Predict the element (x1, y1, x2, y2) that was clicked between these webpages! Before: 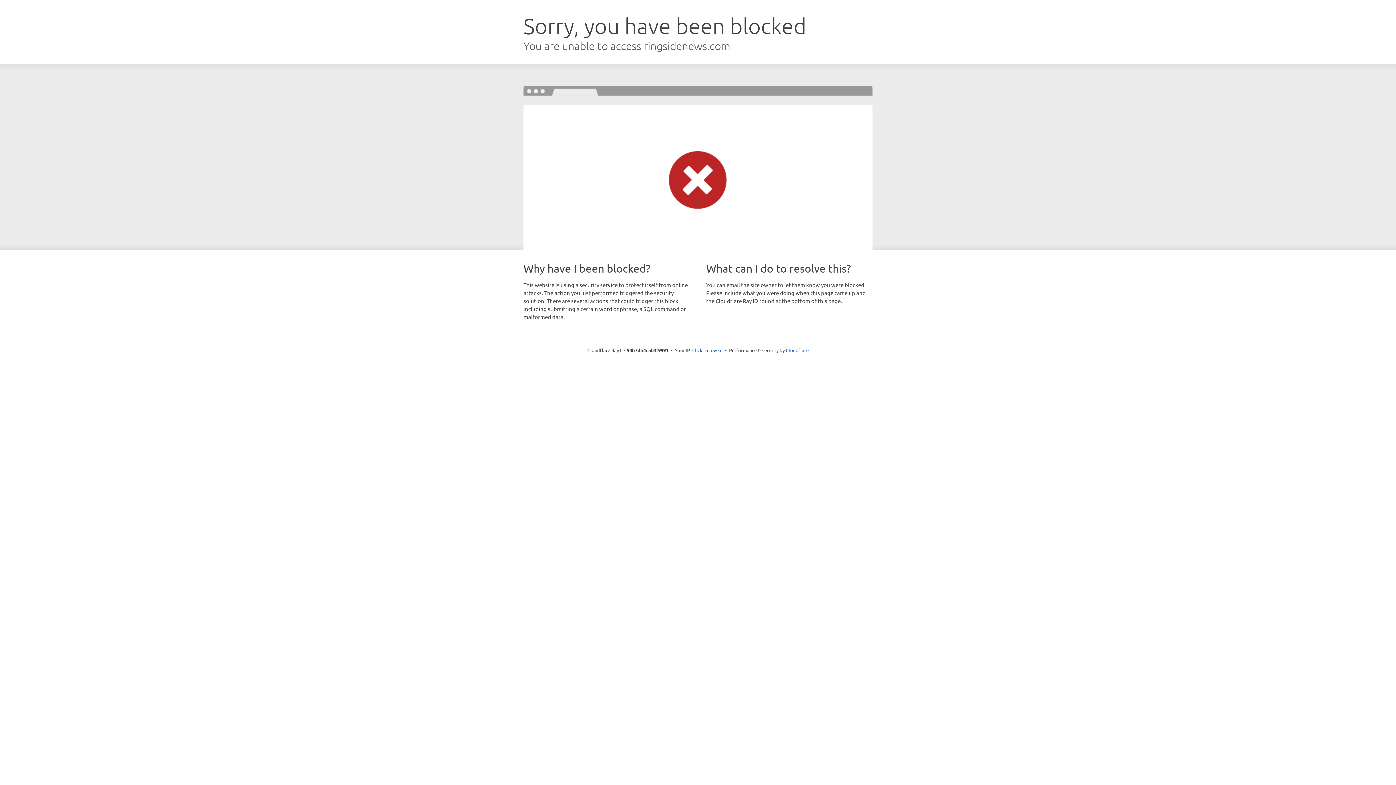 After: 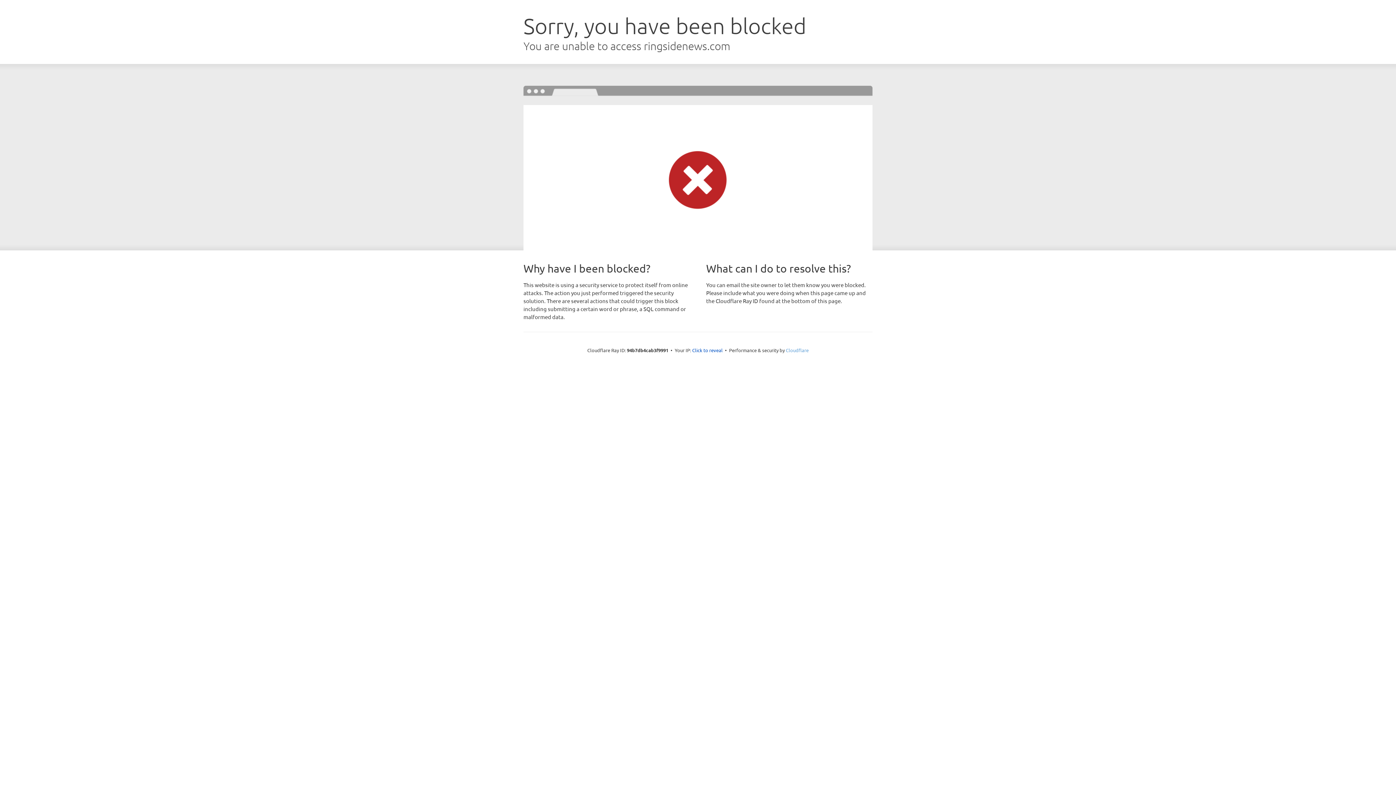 Action: bbox: (786, 347, 808, 353) label: Cloudflare